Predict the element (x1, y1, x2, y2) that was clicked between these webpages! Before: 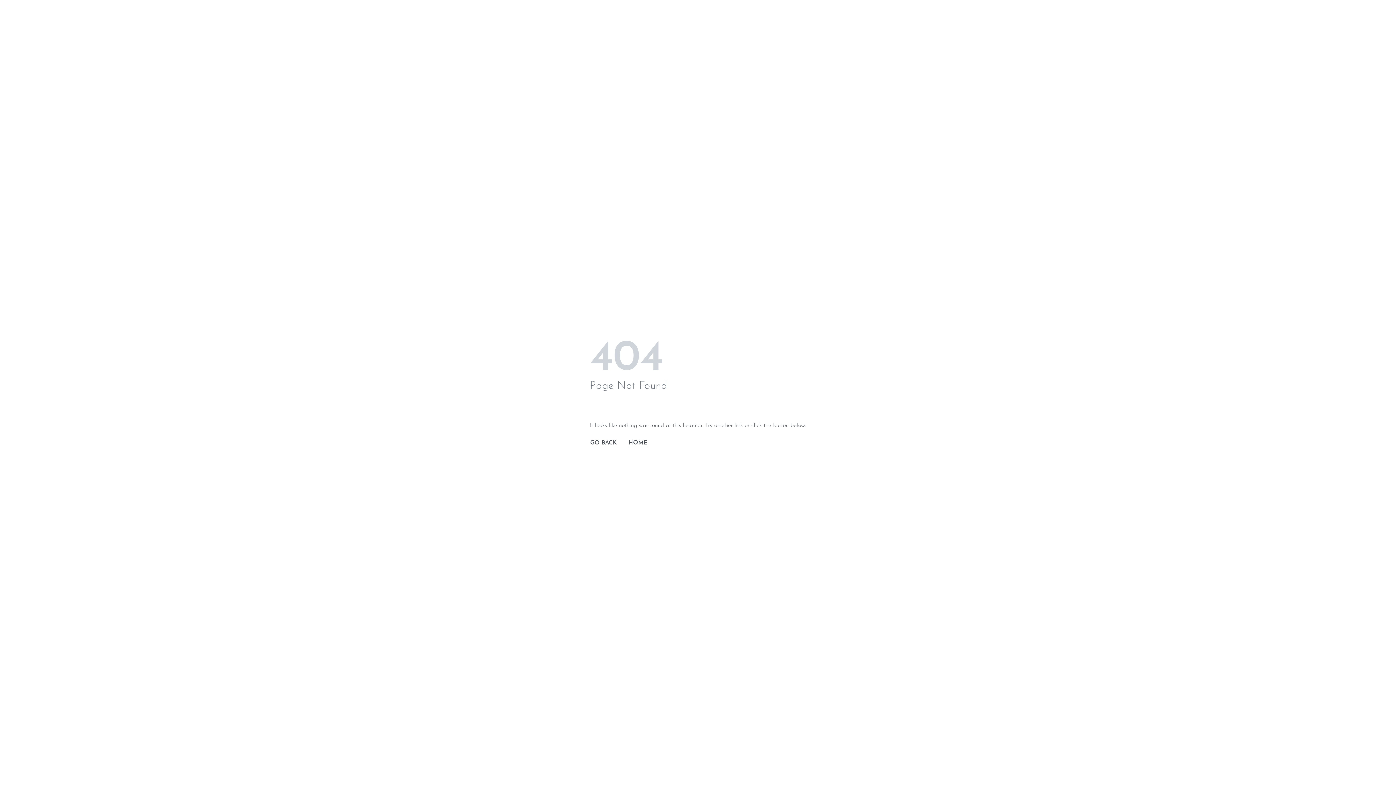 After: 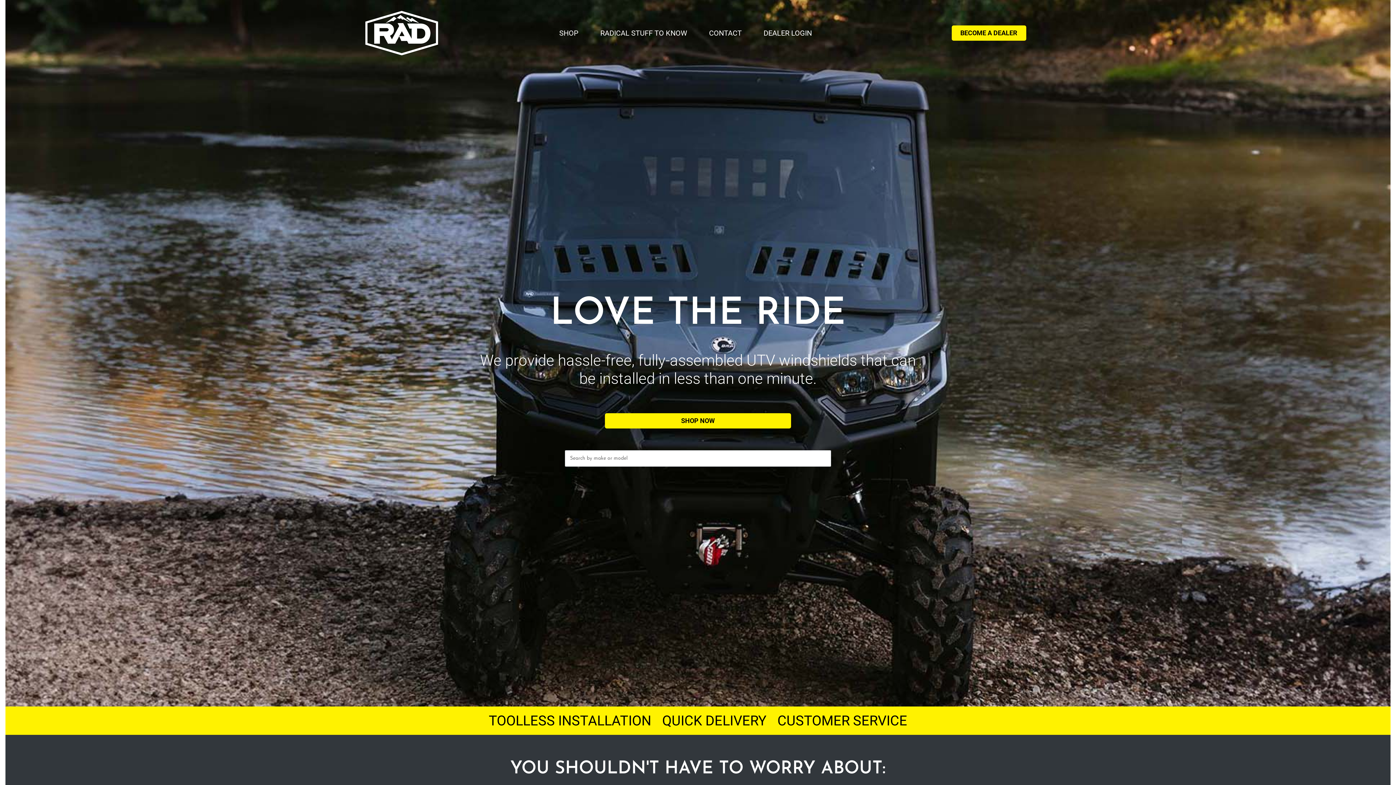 Action: bbox: (628, 438, 648, 447) label: HOME